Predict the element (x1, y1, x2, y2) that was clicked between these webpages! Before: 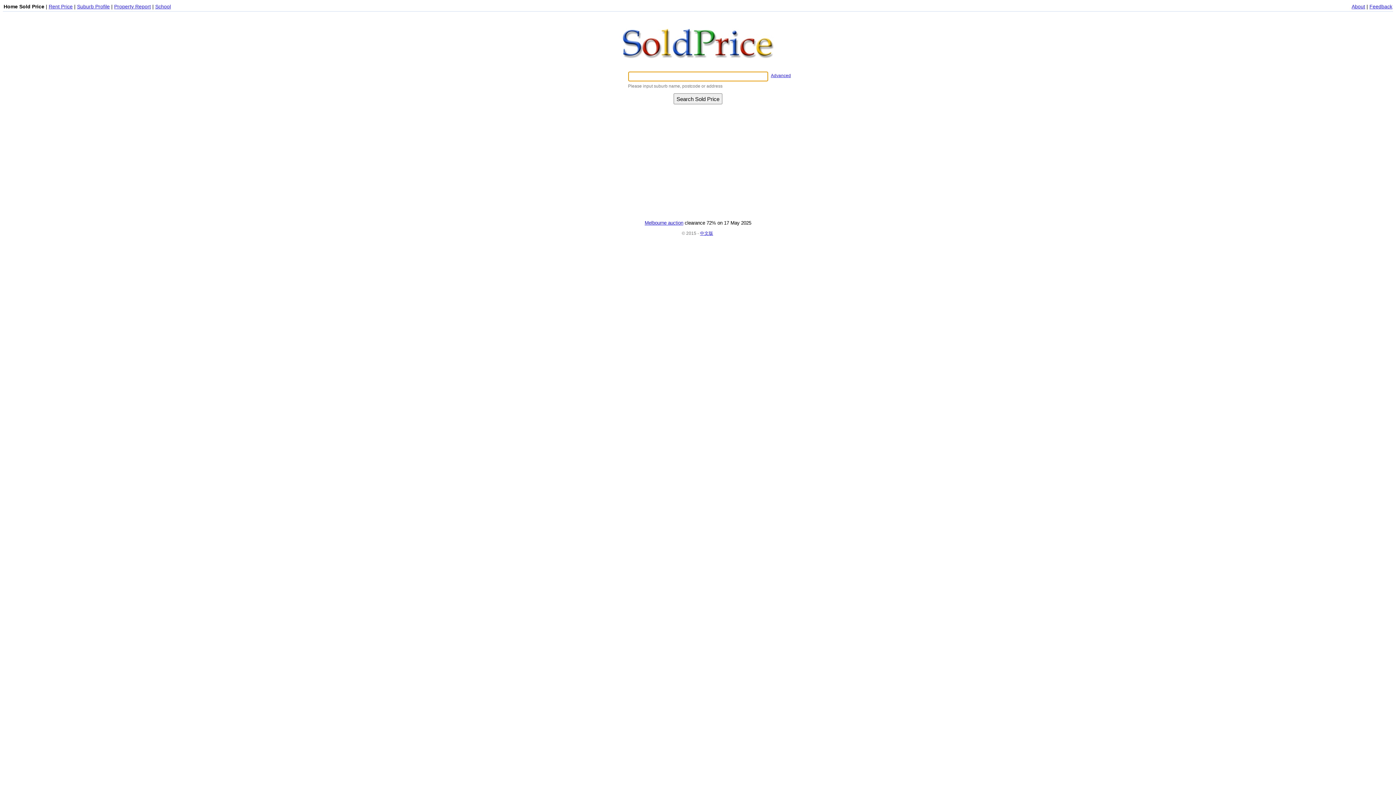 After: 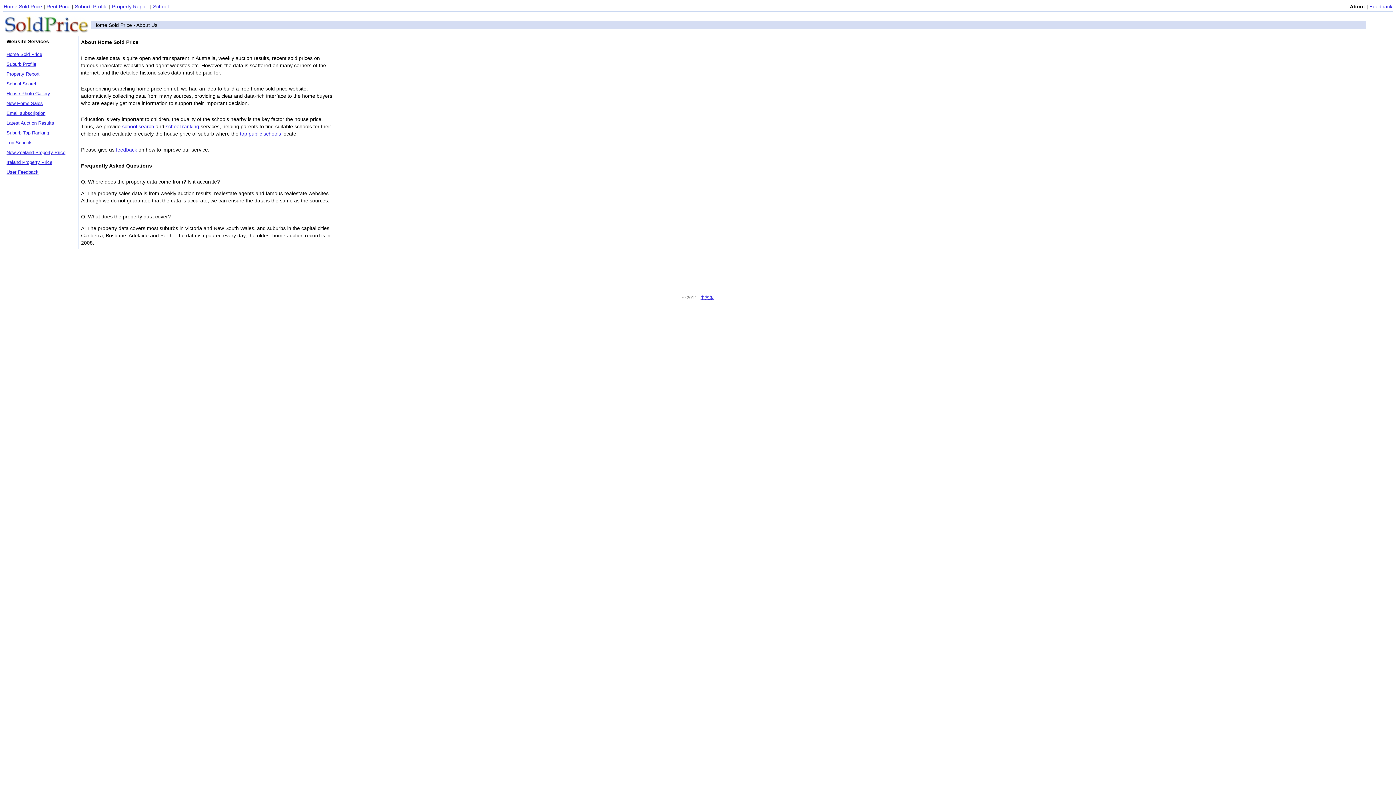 Action: bbox: (1352, 3, 1365, 9) label: About